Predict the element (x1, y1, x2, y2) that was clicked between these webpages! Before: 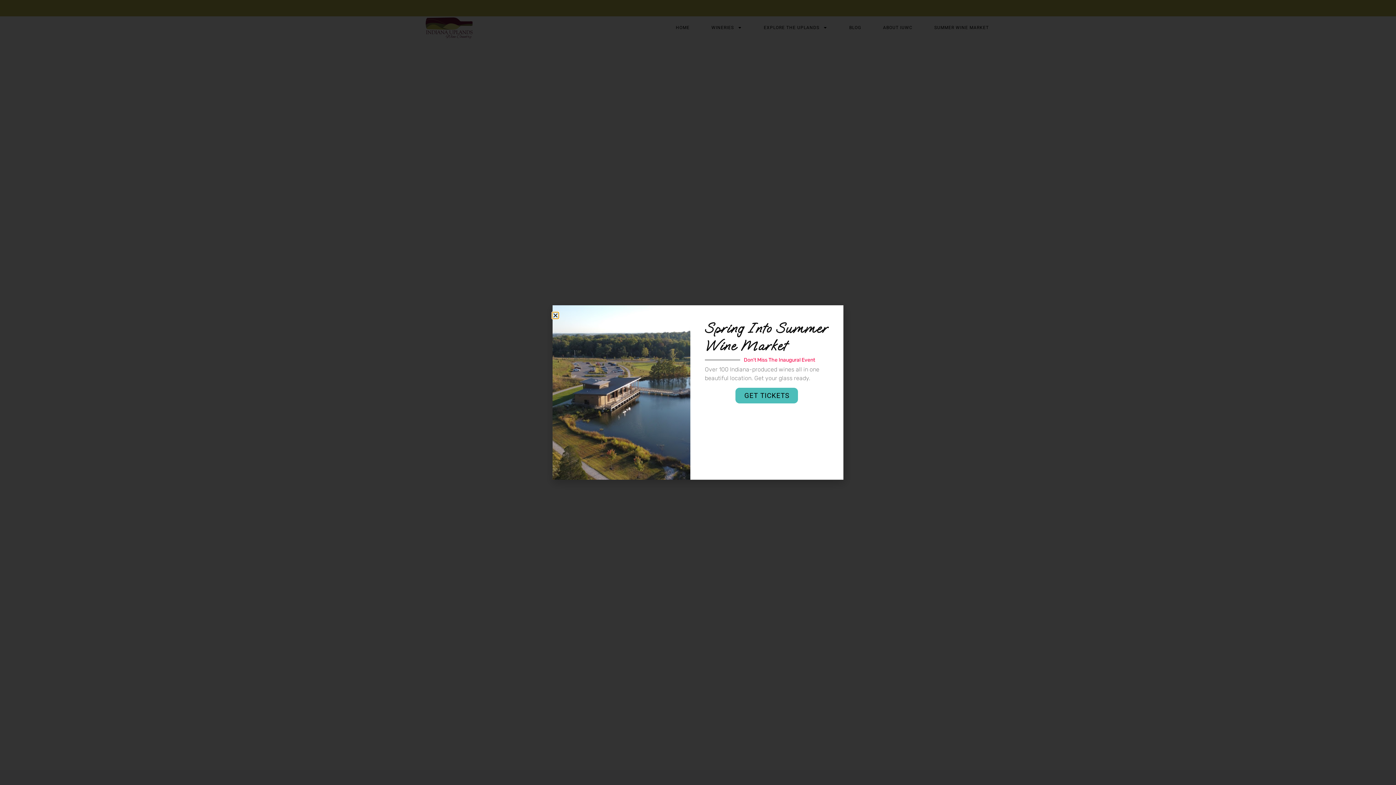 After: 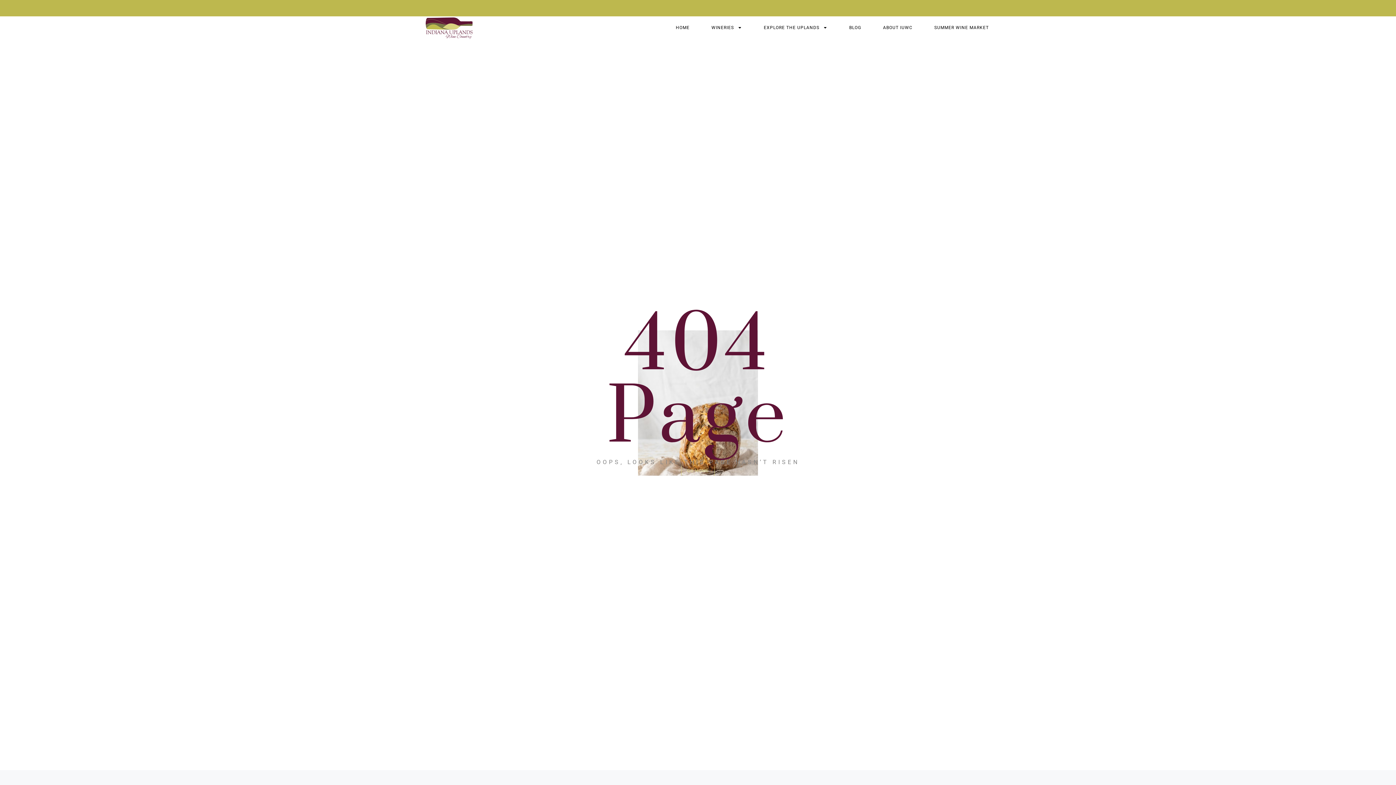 Action: bbox: (552, 312, 558, 318) label: Close